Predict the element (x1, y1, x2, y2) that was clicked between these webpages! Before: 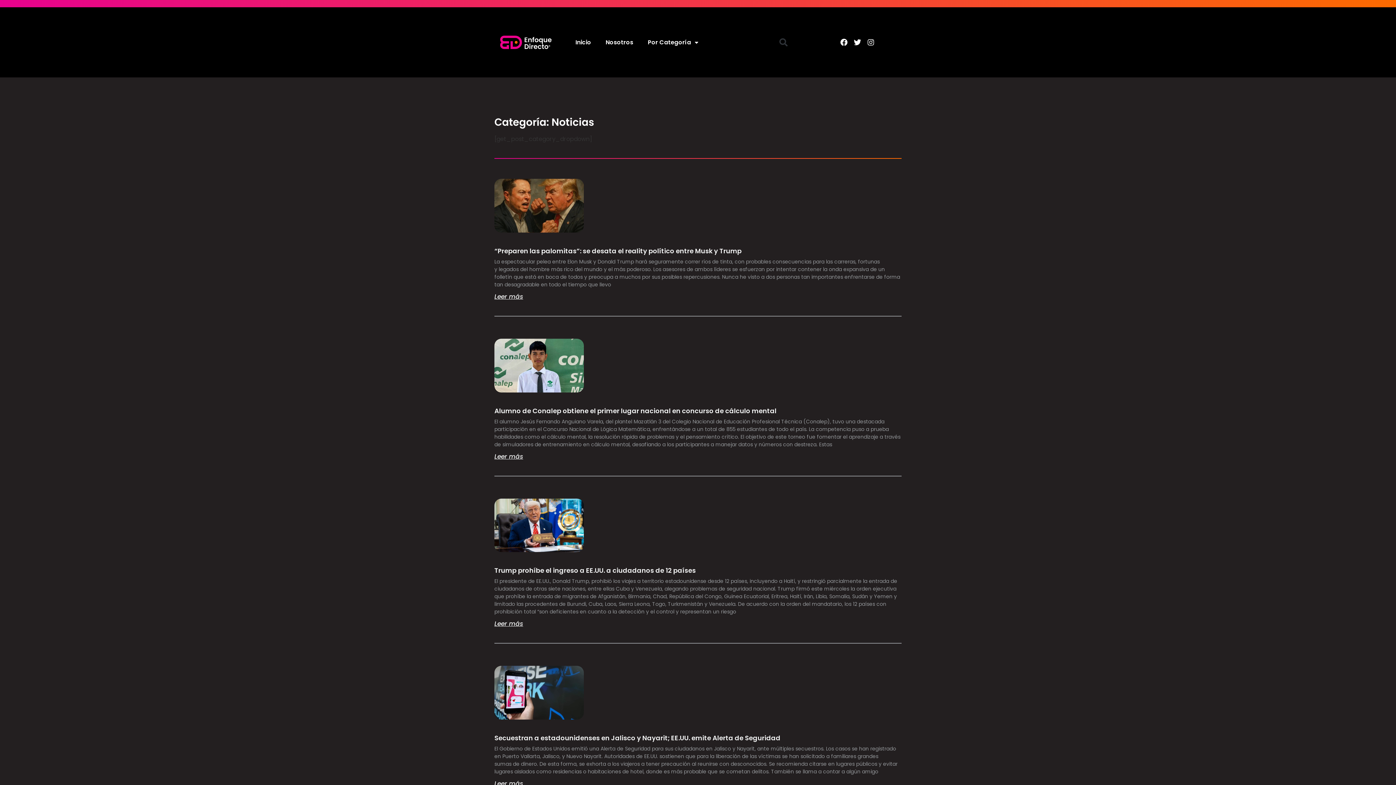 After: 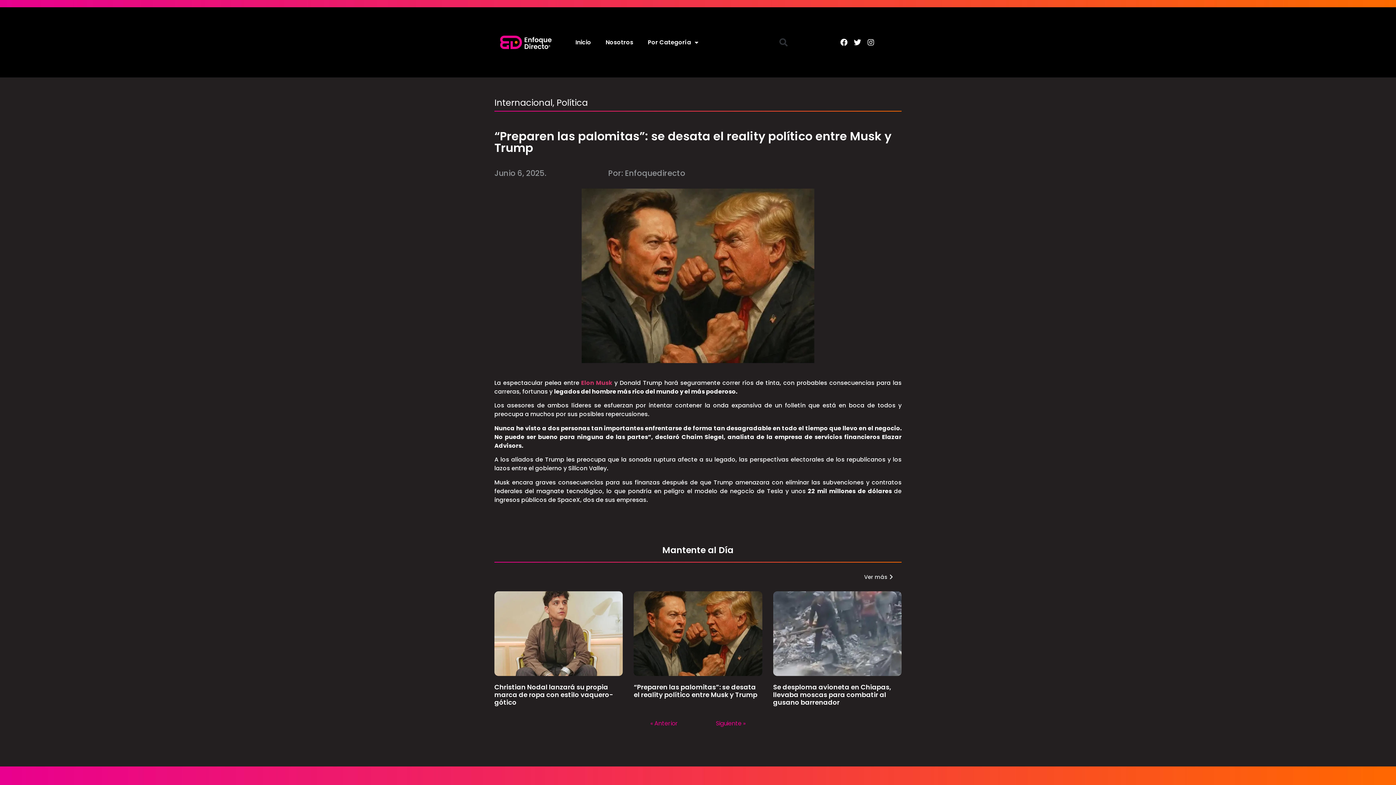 Action: label: Read more about “Preparen las palomitas”: se desata el reality político entre Musk y Trump bbox: (494, 292, 523, 301)